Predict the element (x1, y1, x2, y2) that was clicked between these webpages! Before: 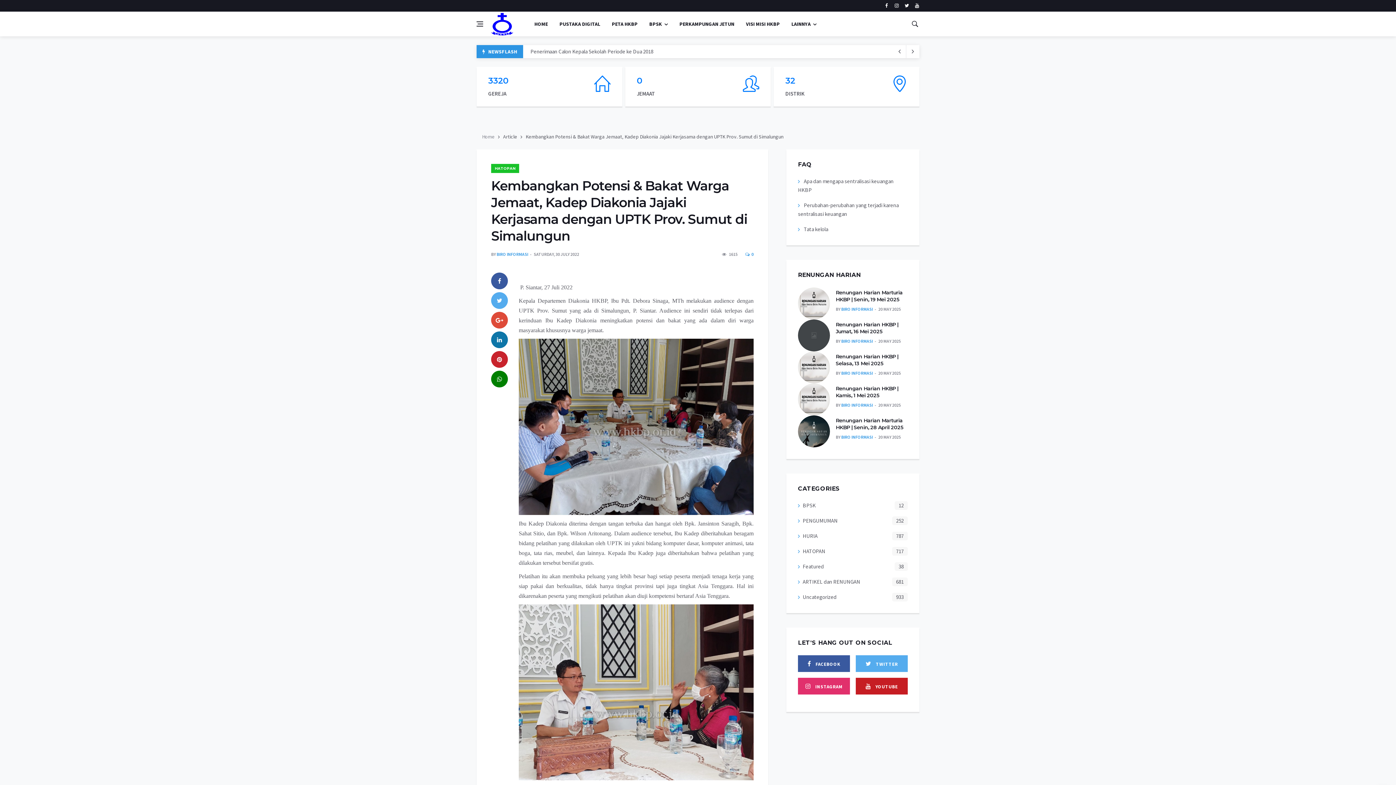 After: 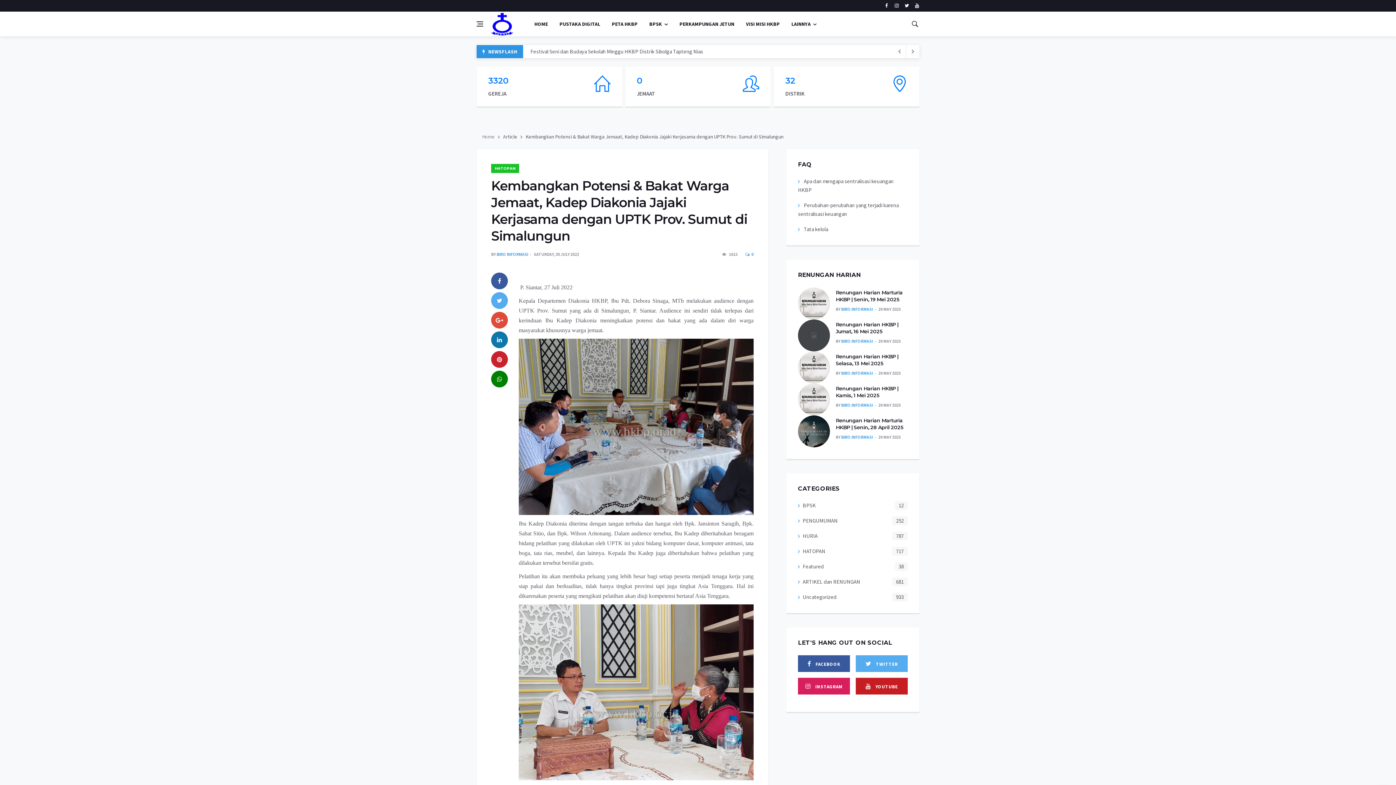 Action: bbox: (798, 678, 850, 694) label: instagram